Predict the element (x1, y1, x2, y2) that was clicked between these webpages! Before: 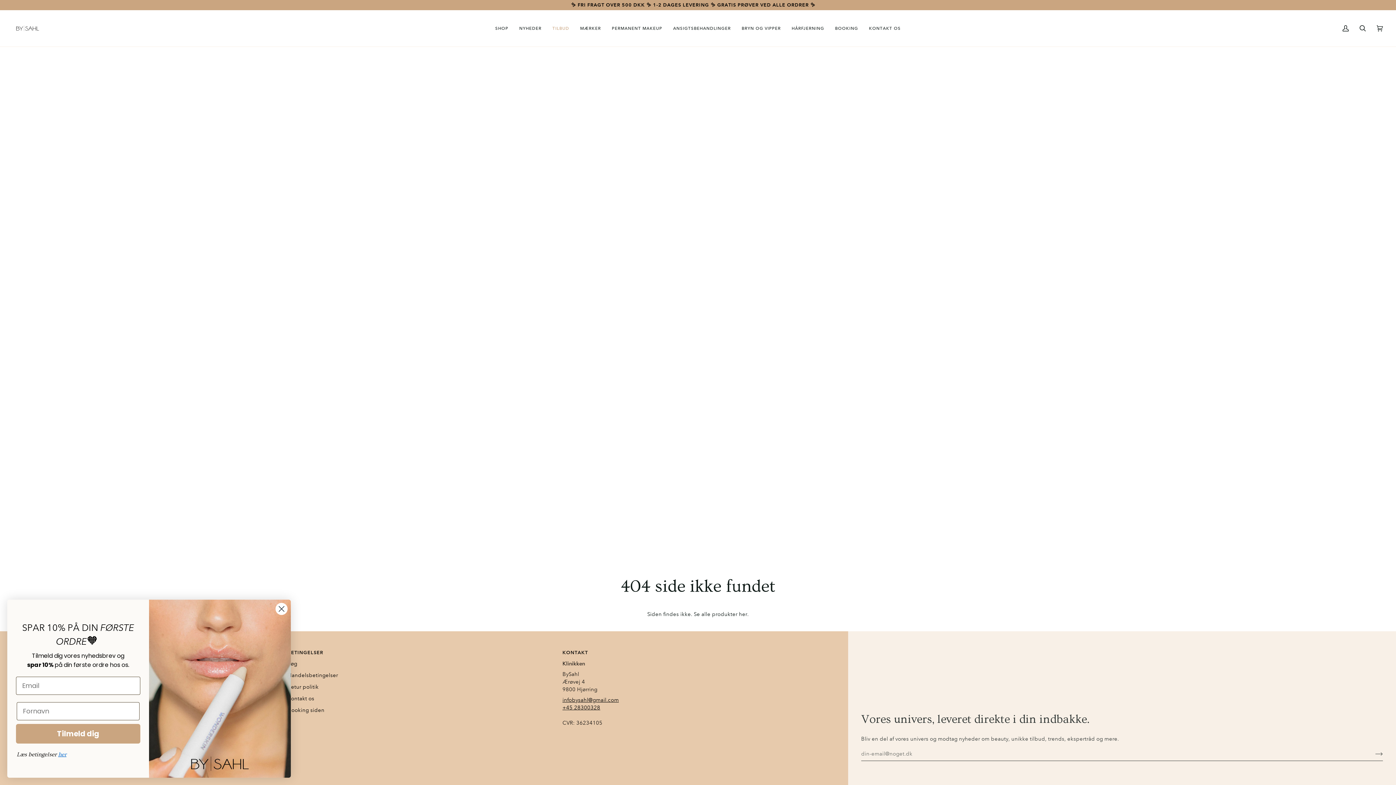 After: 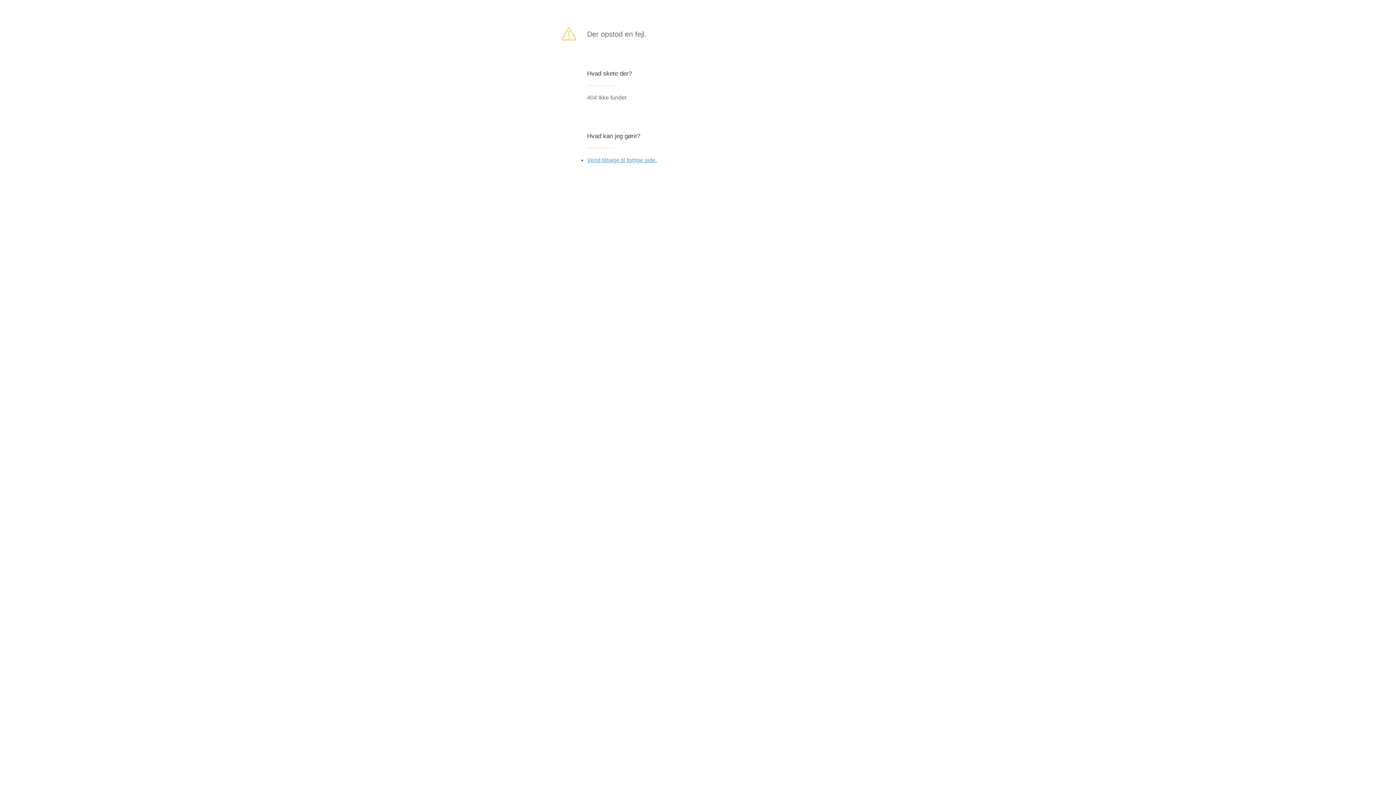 Action: bbox: (1363, 748, 1383, 759) label: Tilmeld